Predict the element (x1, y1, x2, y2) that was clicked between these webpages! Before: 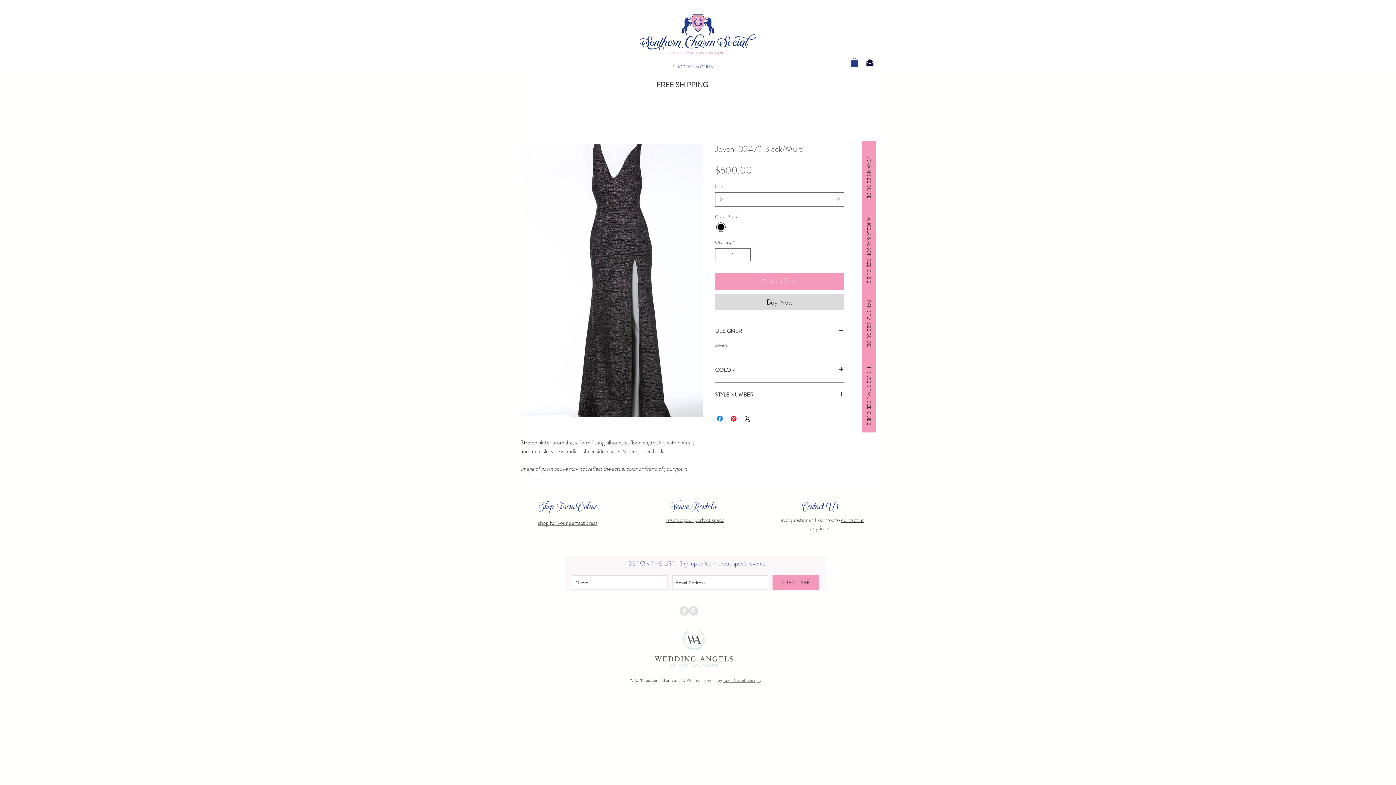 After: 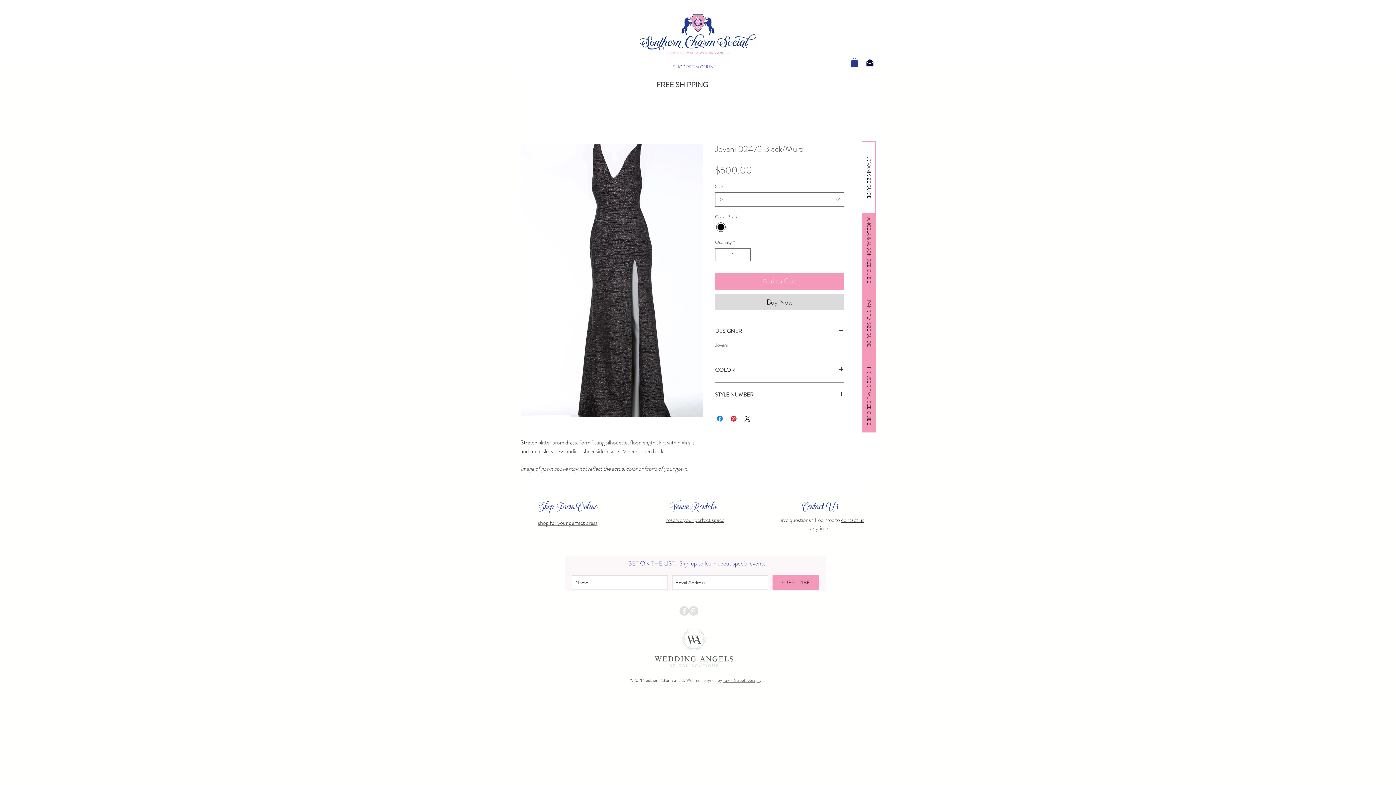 Action: bbox: (861, 141, 876, 214) label: JOVANI SIZE GUIDE